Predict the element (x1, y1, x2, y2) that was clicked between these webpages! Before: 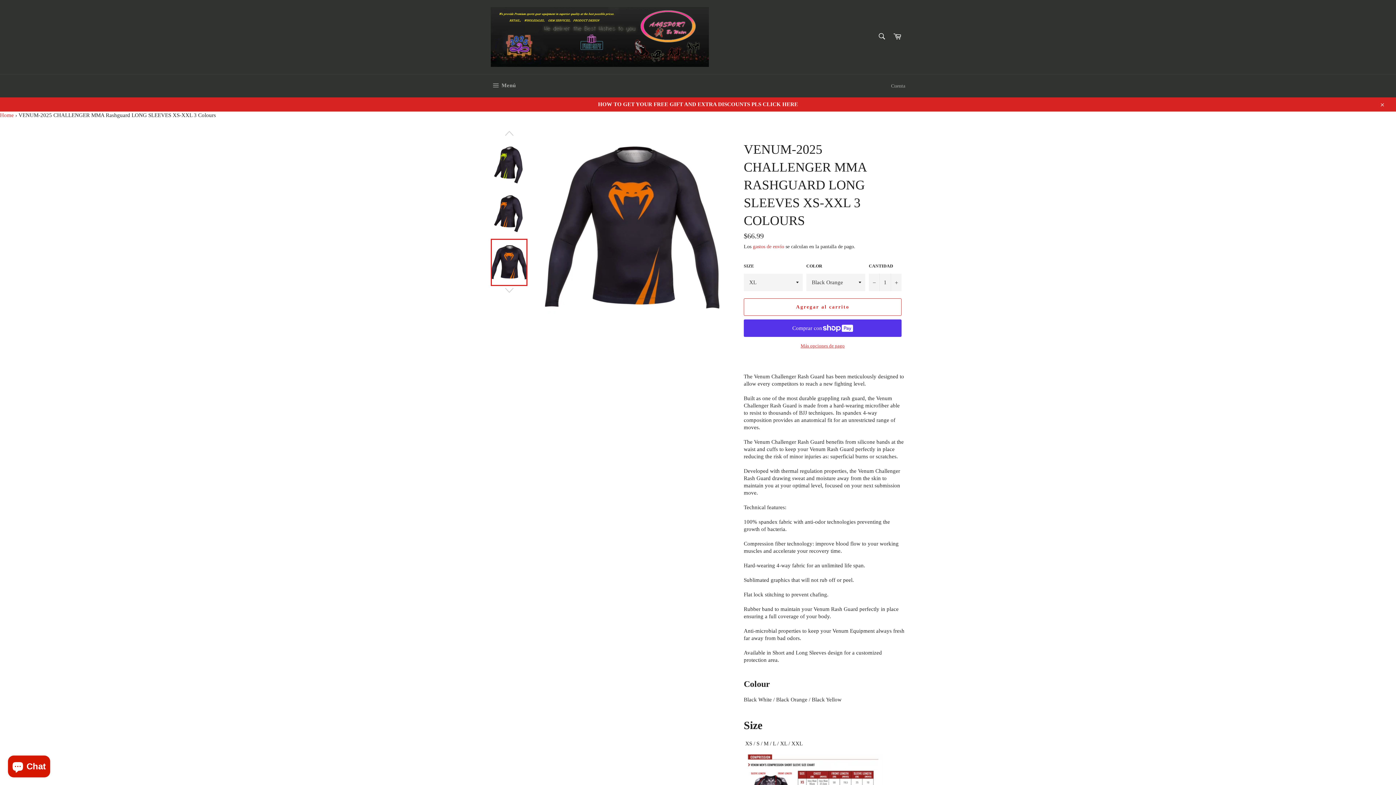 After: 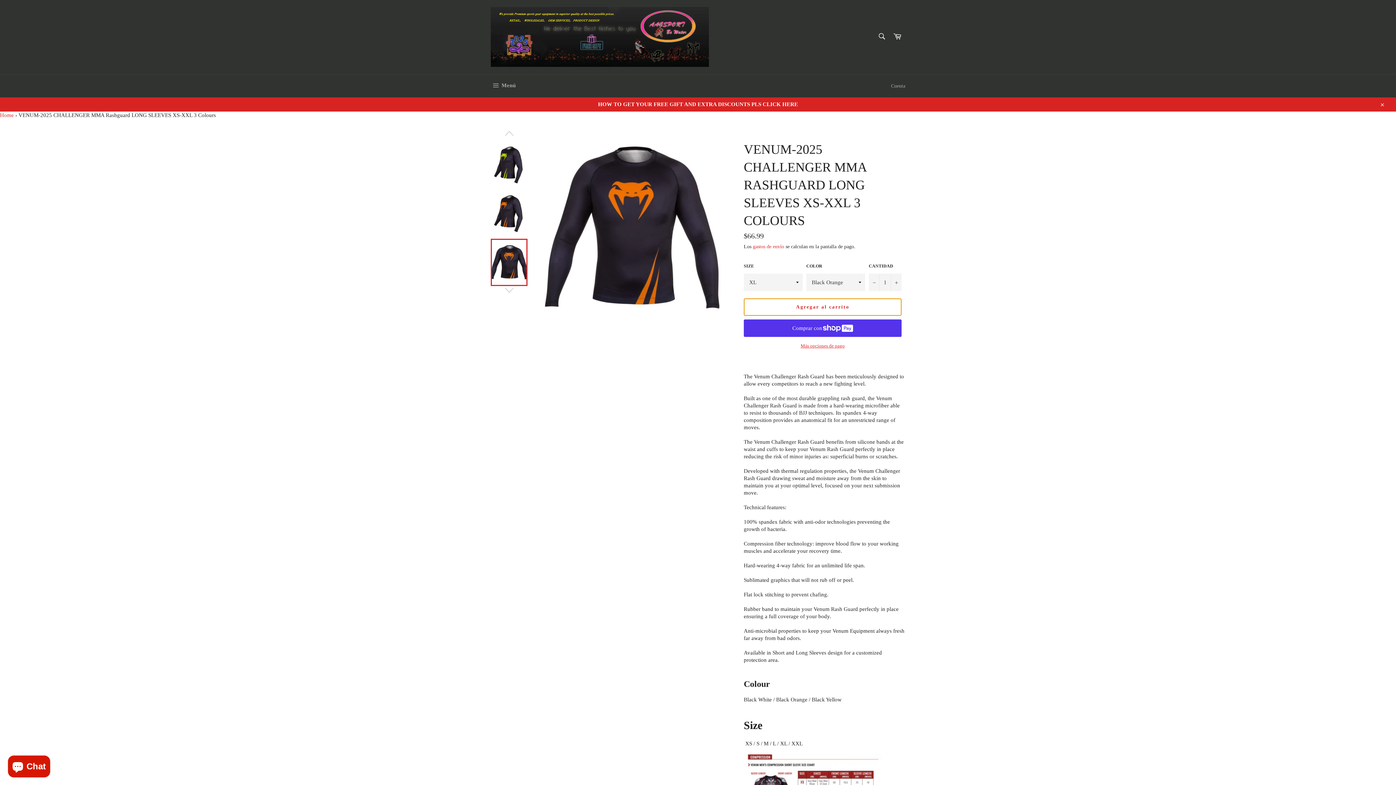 Action: bbox: (744, 298, 901, 315) label: Agregar al carrito